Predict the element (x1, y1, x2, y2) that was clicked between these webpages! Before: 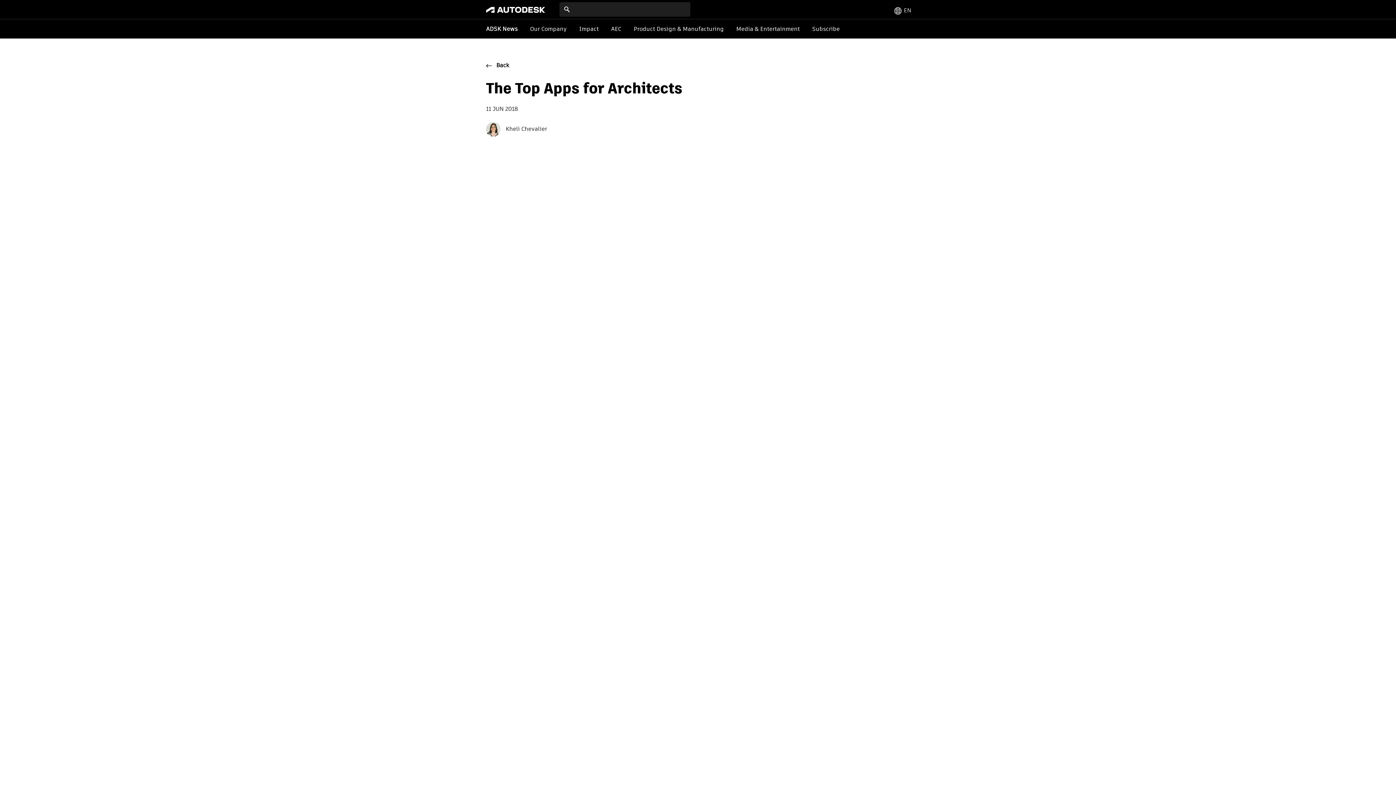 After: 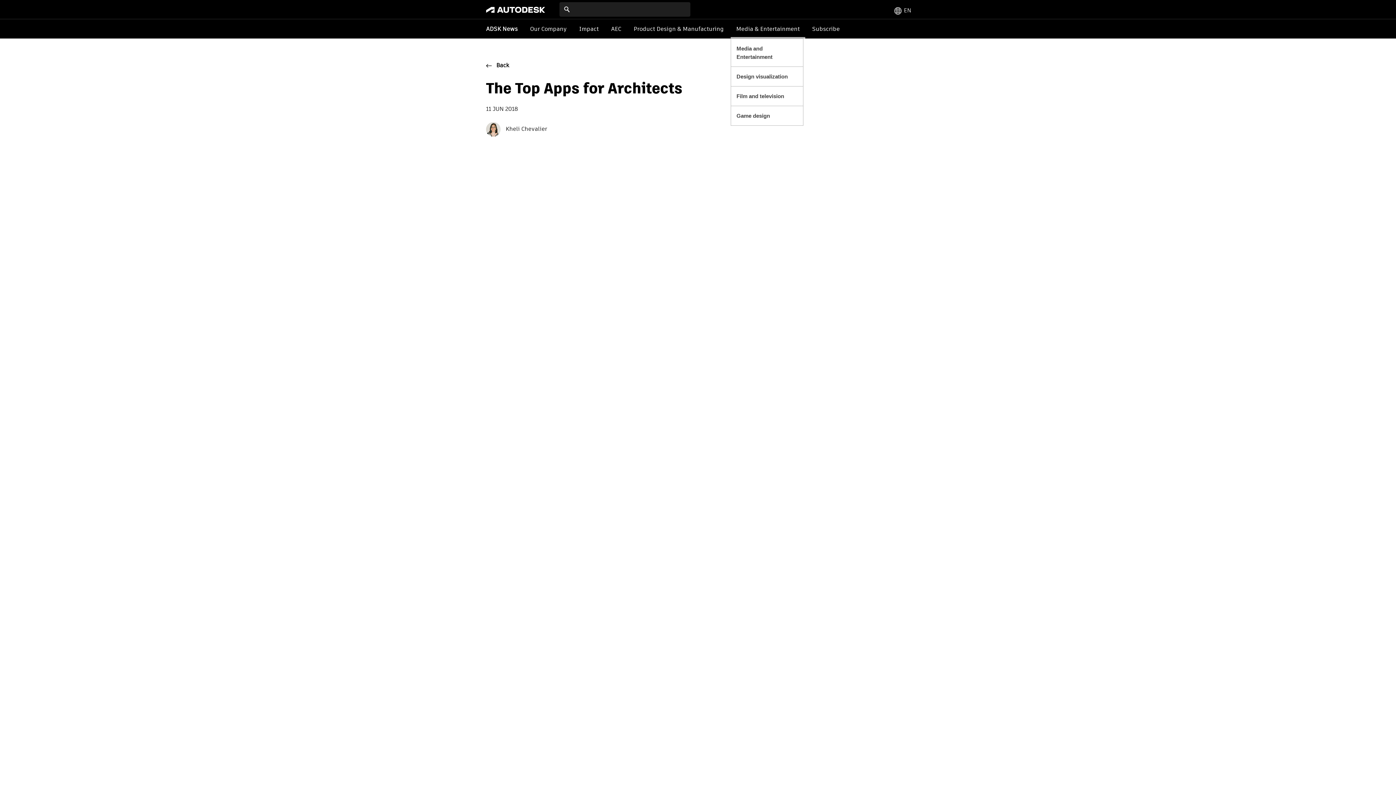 Action: bbox: (730, 19, 805, 38) label: Media & Entertainment